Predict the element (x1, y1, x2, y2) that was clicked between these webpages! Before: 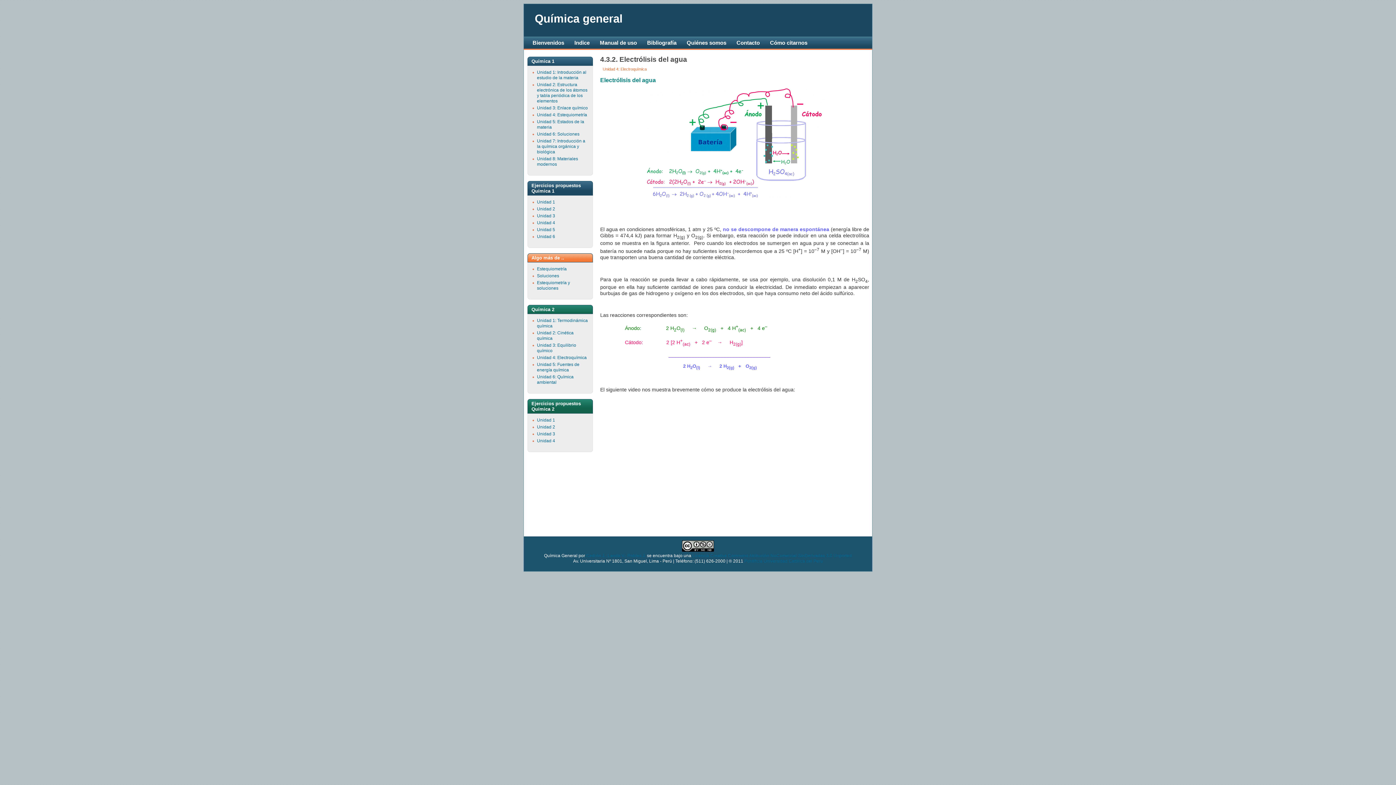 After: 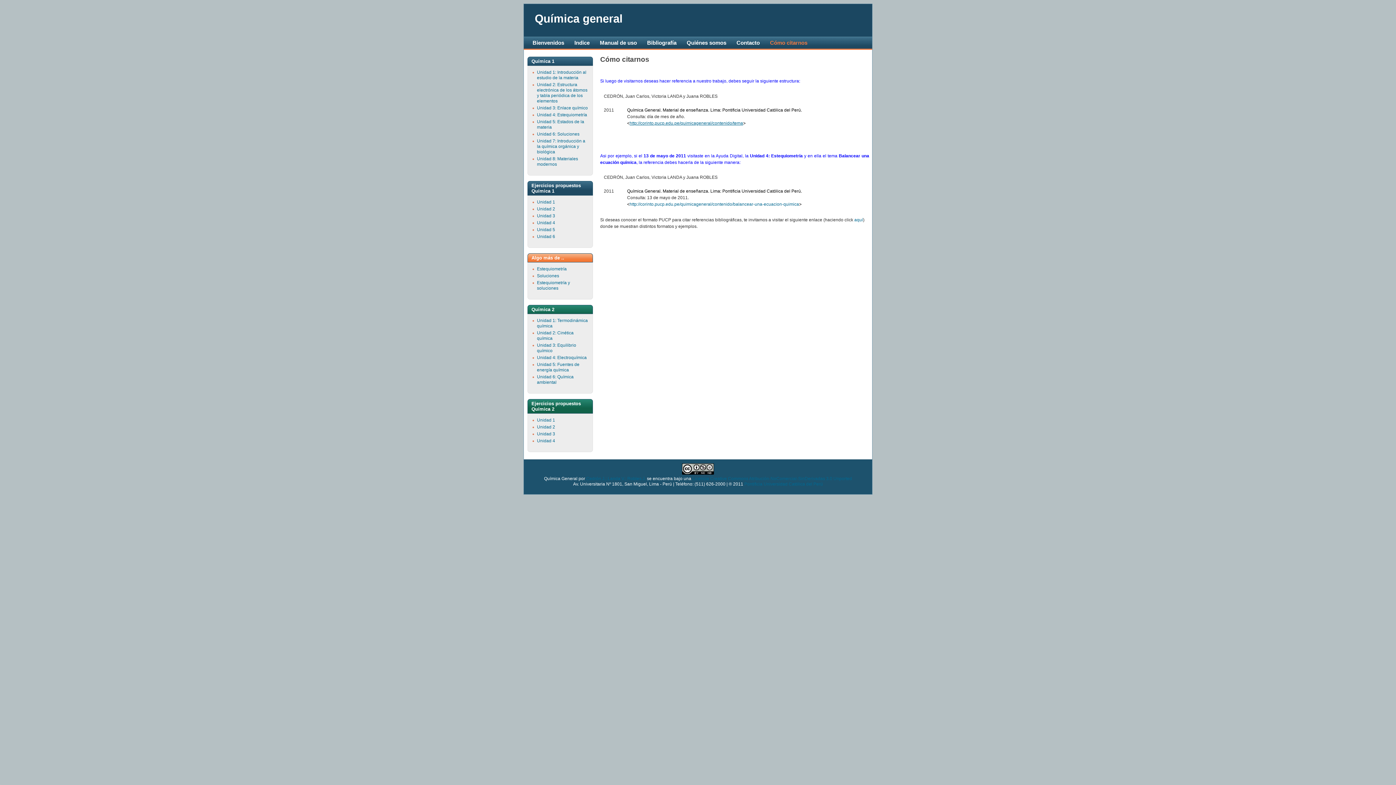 Action: label: Cómo citarnos bbox: (765, 37, 812, 48)